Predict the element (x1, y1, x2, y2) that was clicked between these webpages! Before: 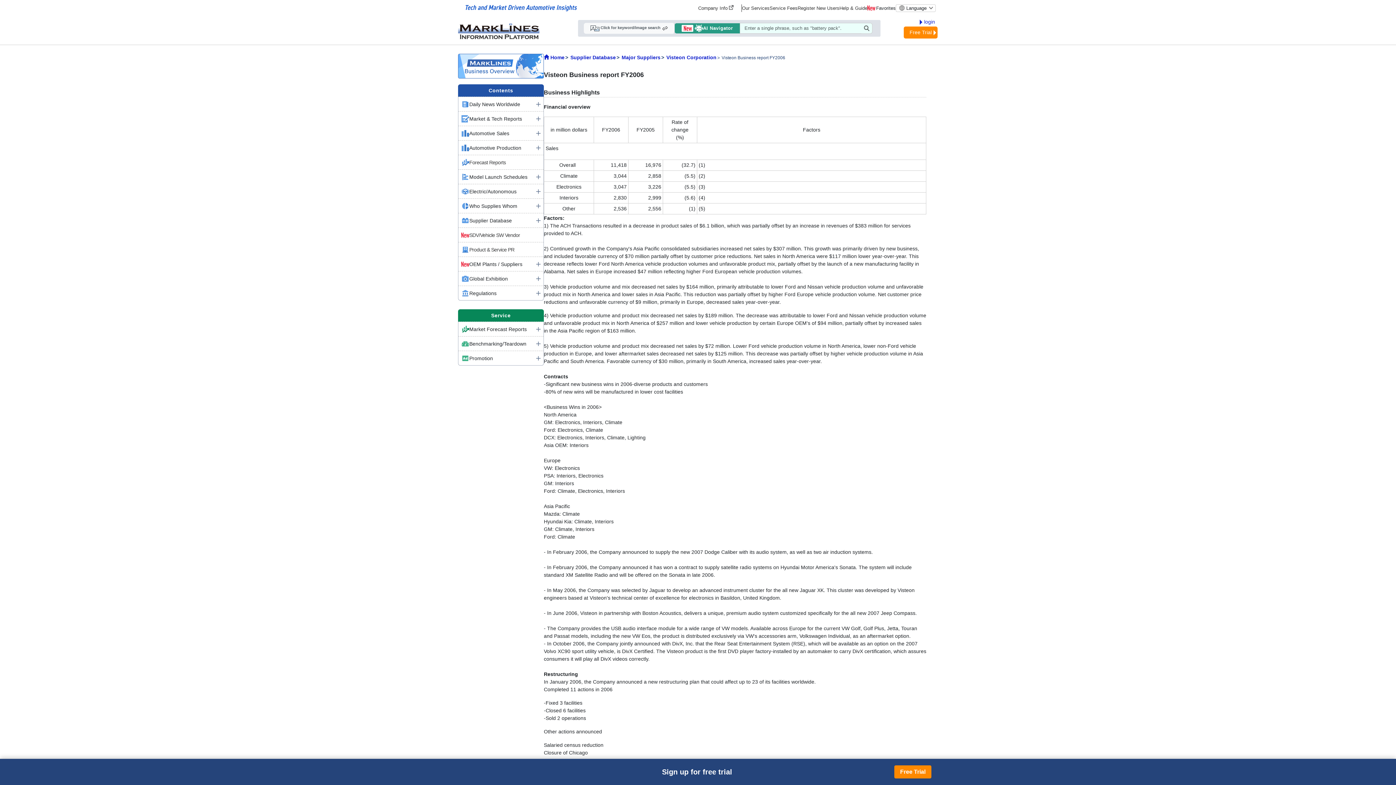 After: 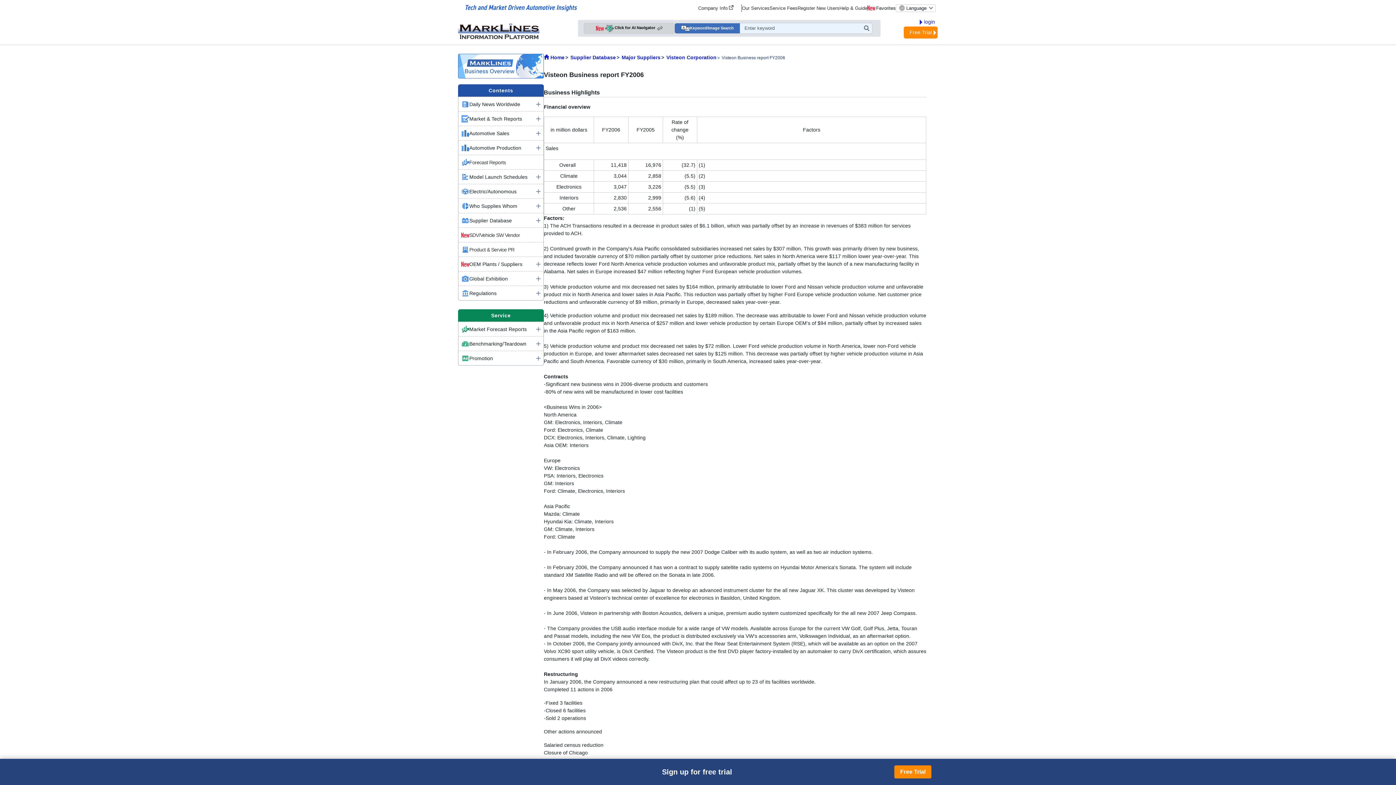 Action: bbox: (584, 22, 674, 33) label:  Click for keyword/image search 